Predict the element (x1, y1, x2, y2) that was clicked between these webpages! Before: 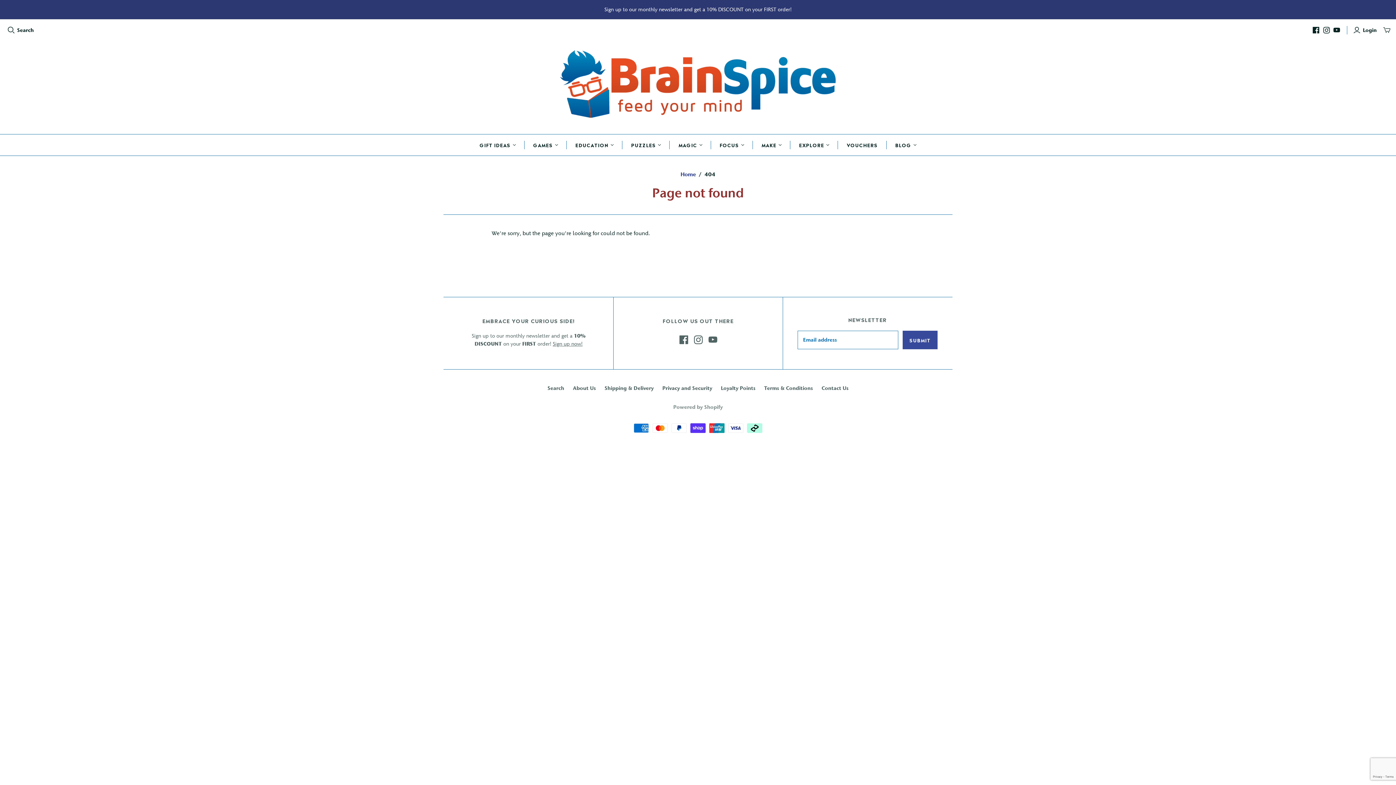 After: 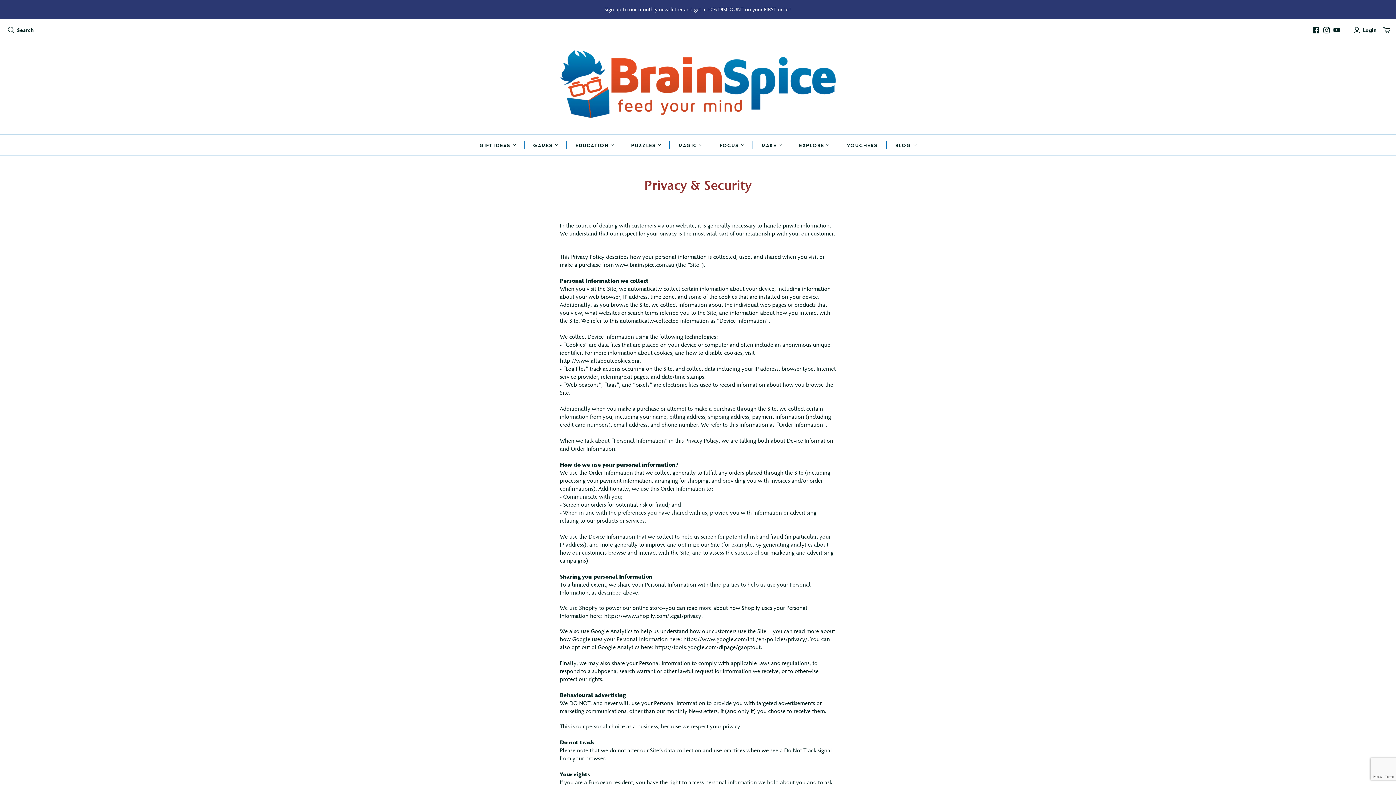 Action: label: Privacy and Security bbox: (662, 384, 712, 391)